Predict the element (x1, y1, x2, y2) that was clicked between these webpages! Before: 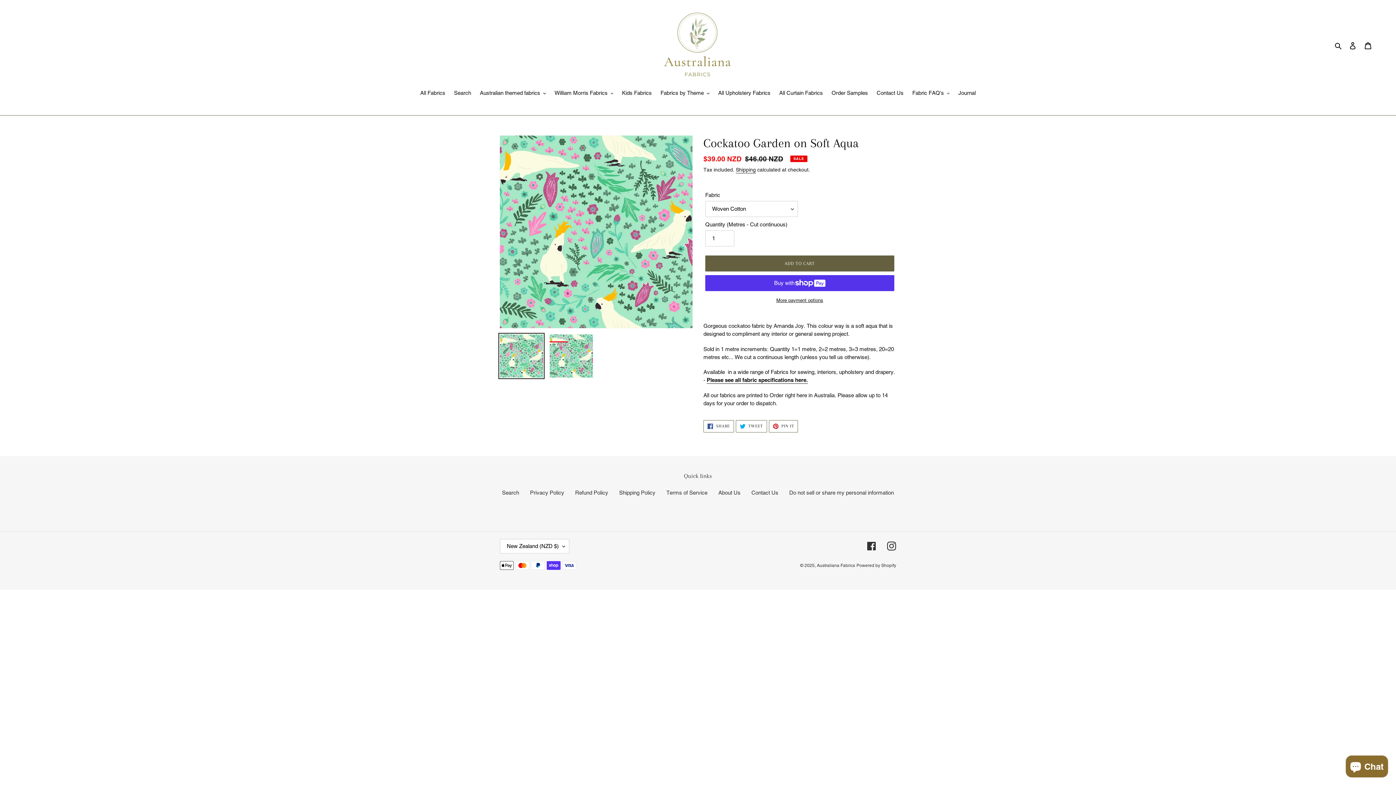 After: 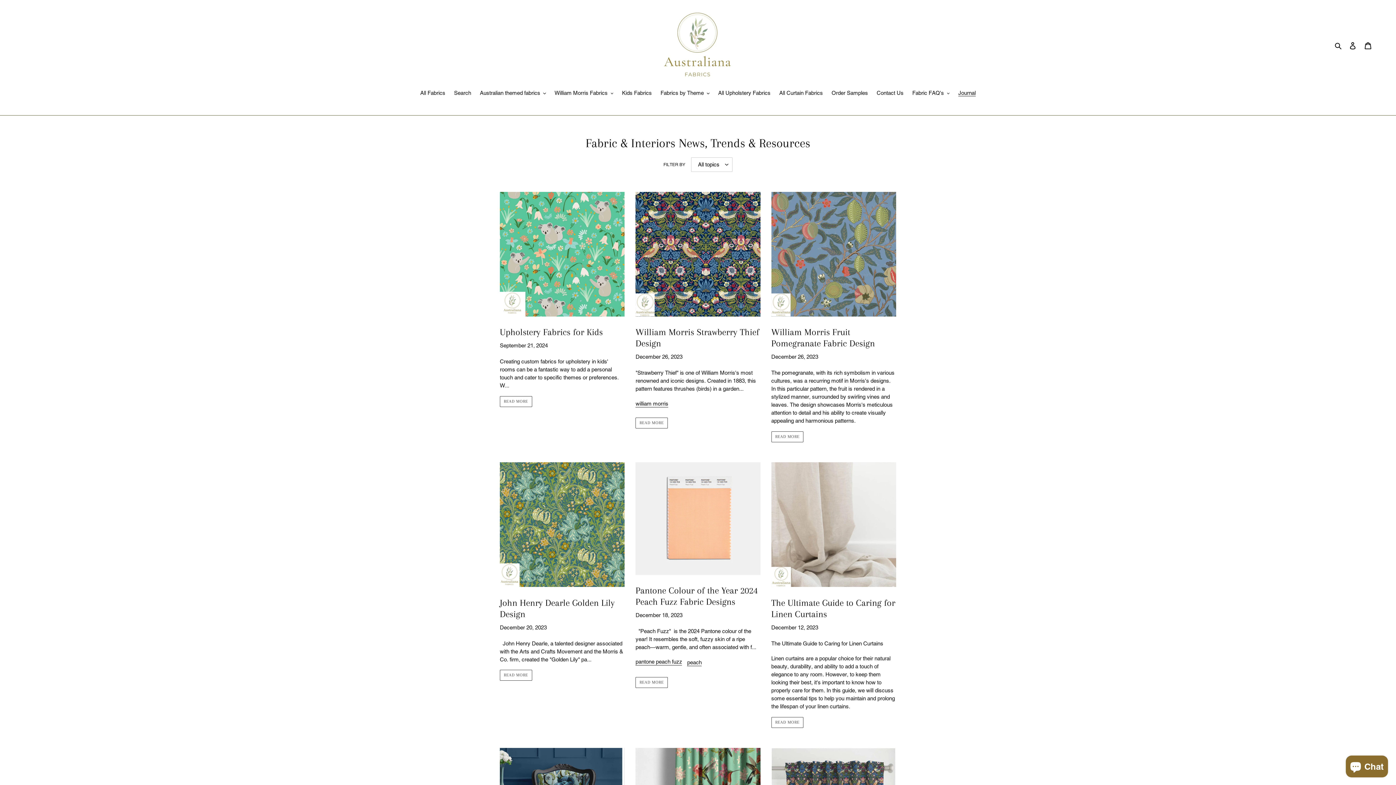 Action: label: Journal bbox: (954, 89, 979, 98)